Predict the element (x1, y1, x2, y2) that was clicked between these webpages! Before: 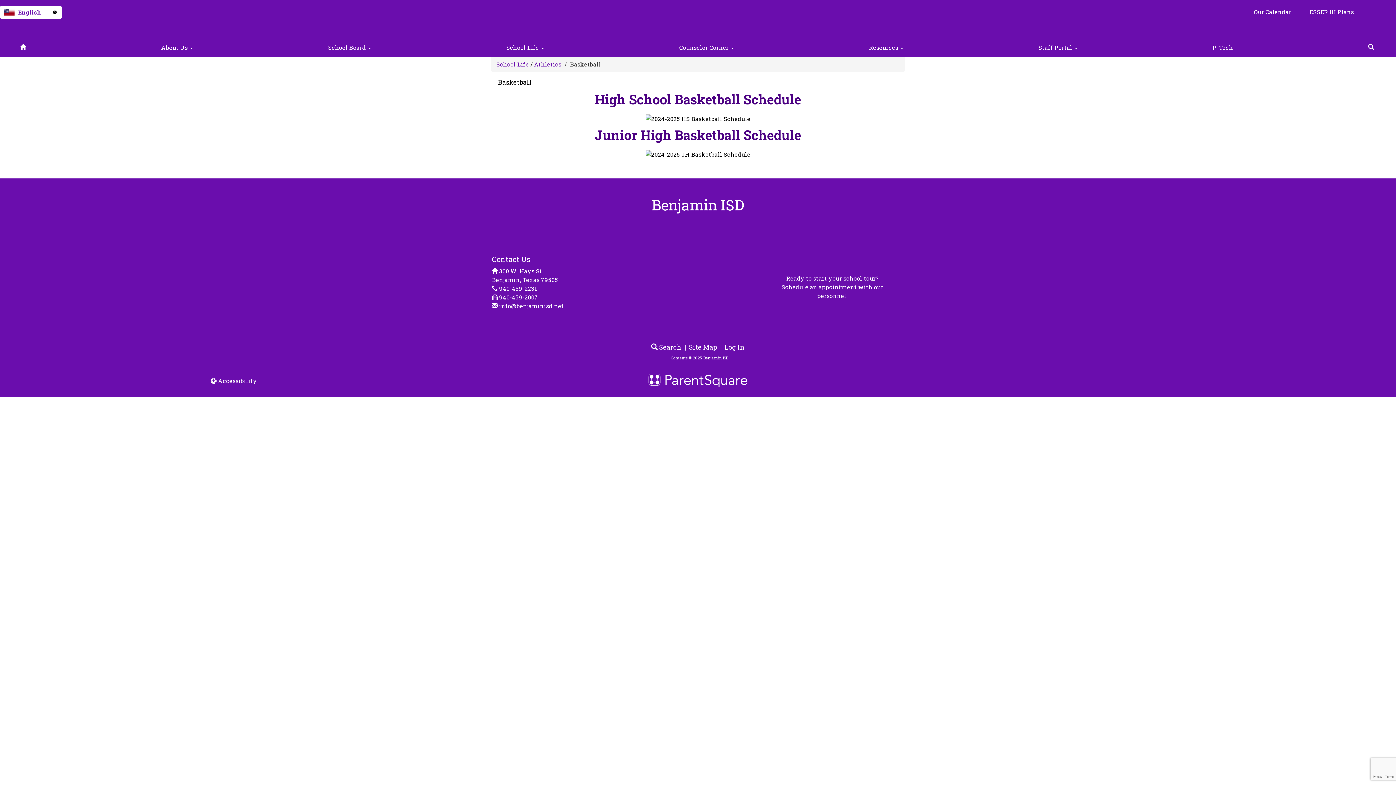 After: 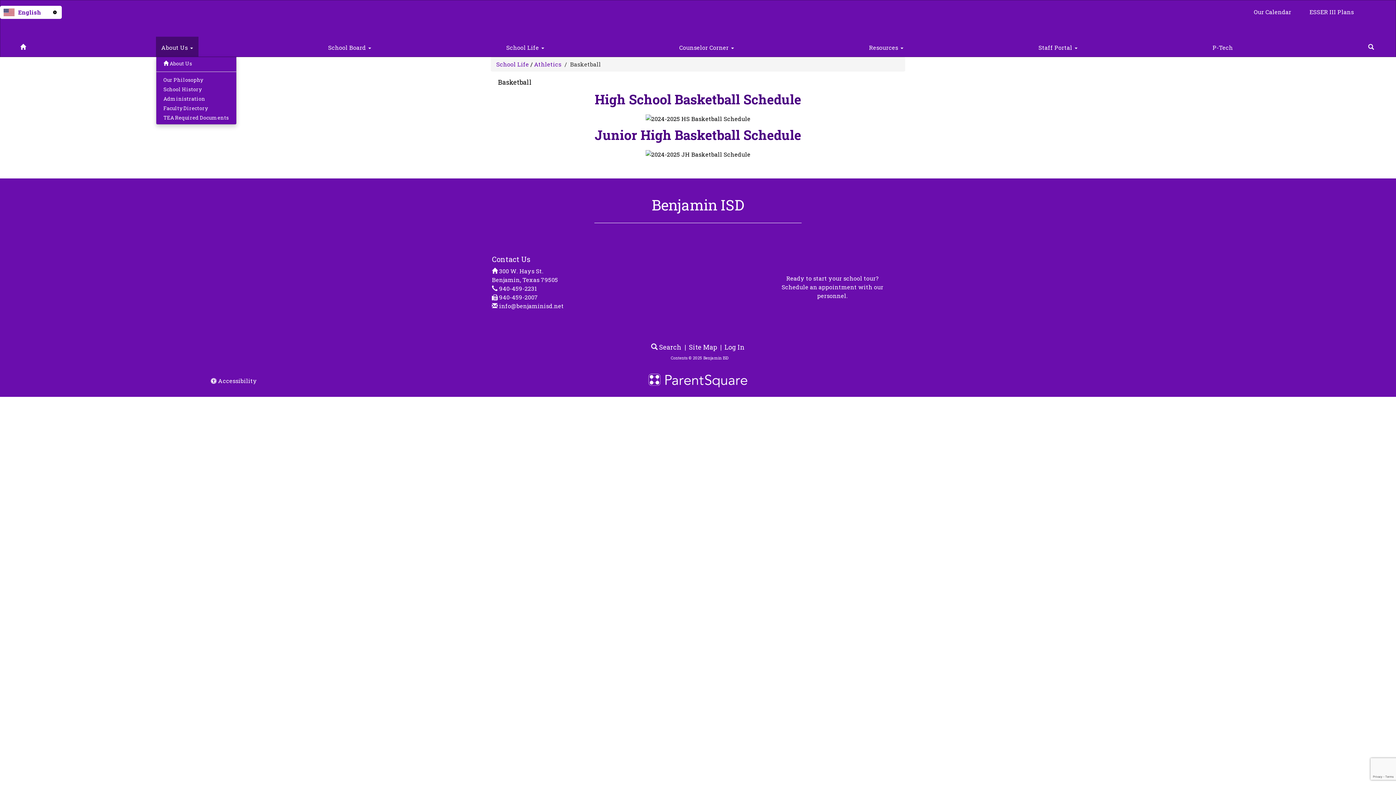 Action: label: About Us  bbox: (155, 36, 198, 56)